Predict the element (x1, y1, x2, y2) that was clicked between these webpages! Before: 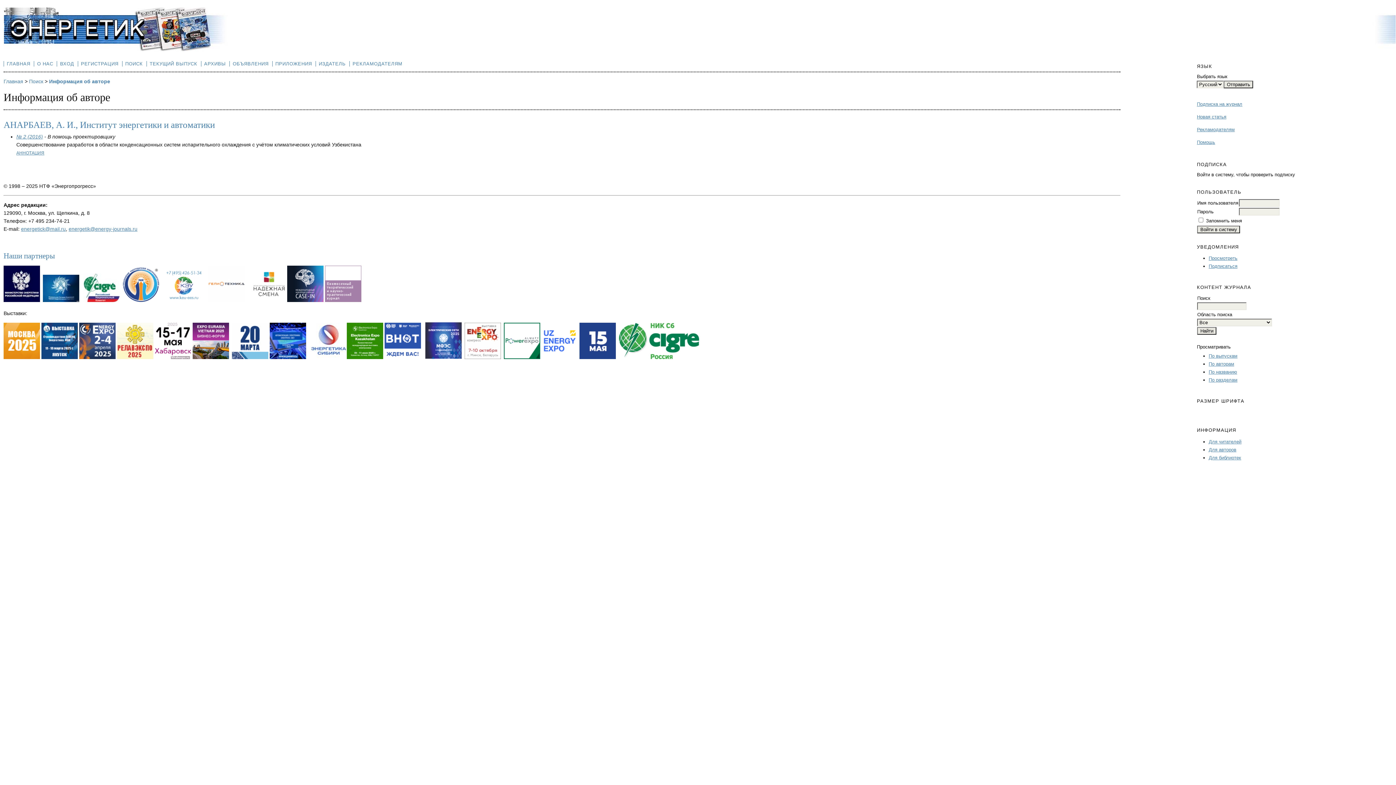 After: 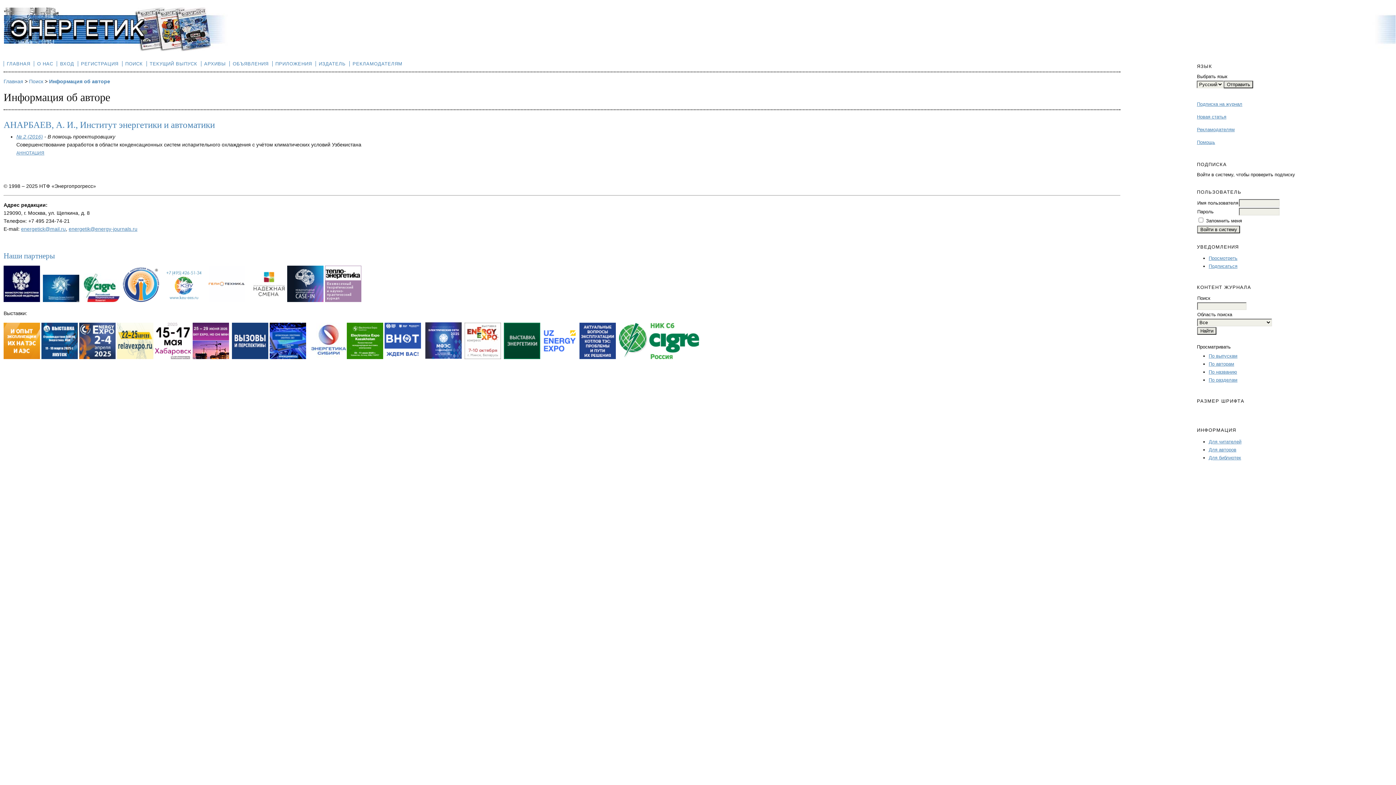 Action: bbox: (68, 226, 137, 231) label: energetik@energy-journals.ru